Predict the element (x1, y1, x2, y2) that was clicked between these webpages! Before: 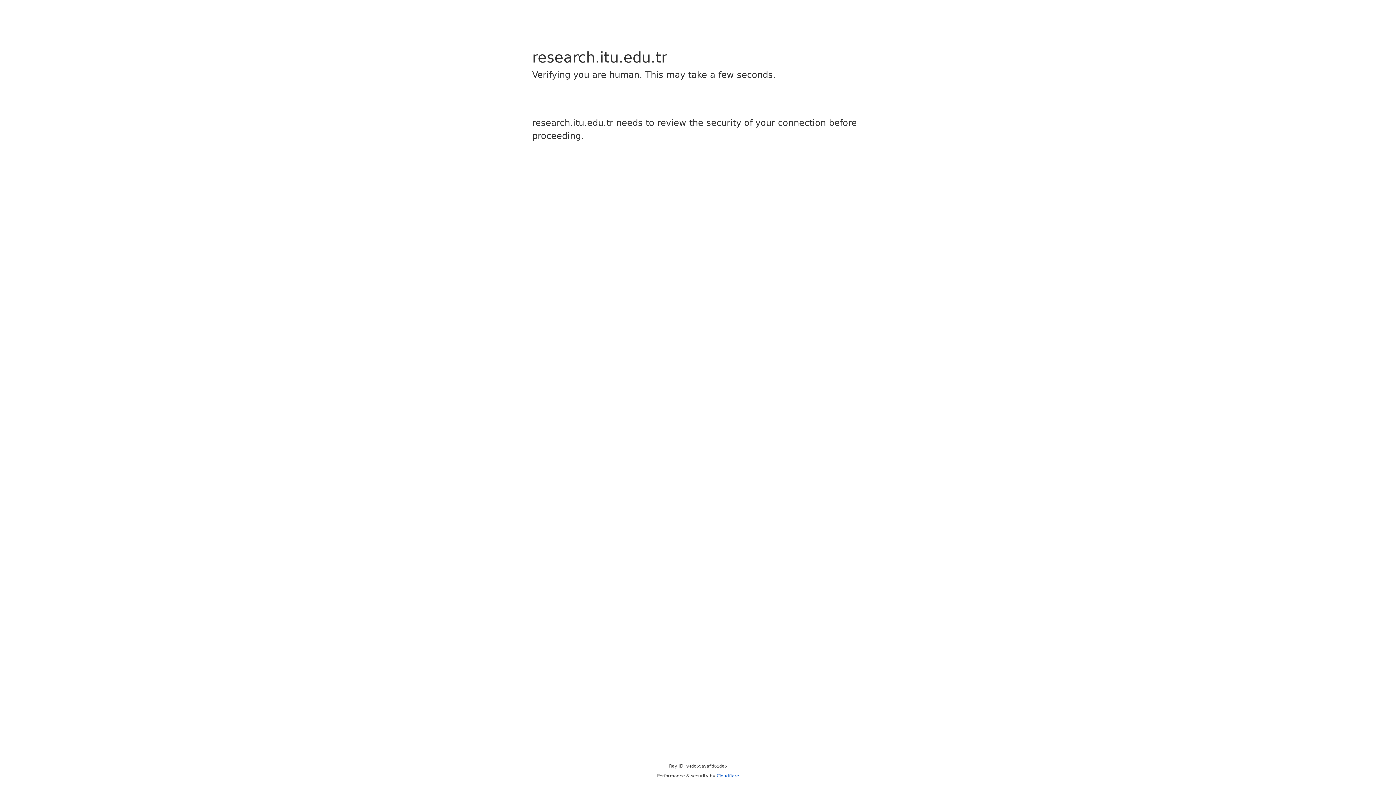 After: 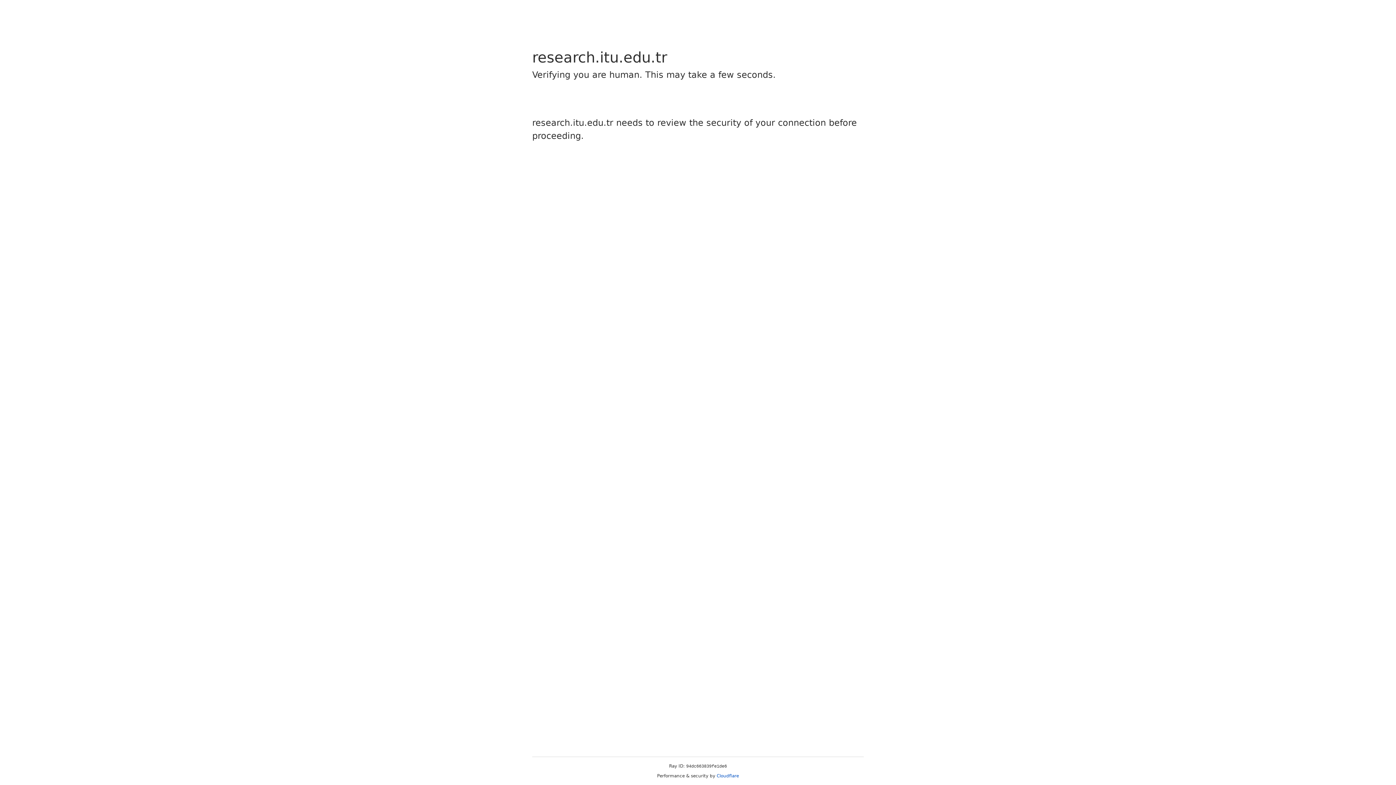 Action: bbox: (716, 773, 739, 778) label: Cloudflare